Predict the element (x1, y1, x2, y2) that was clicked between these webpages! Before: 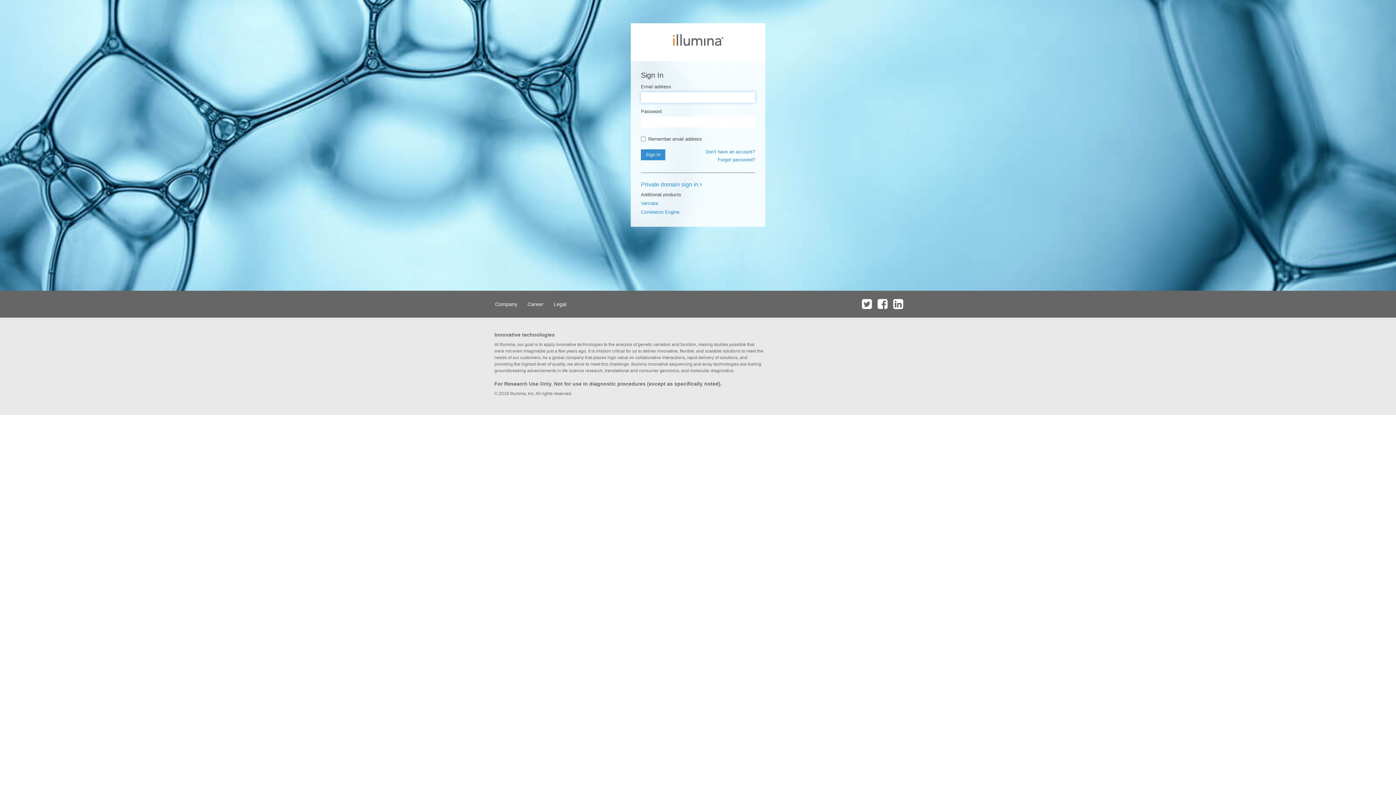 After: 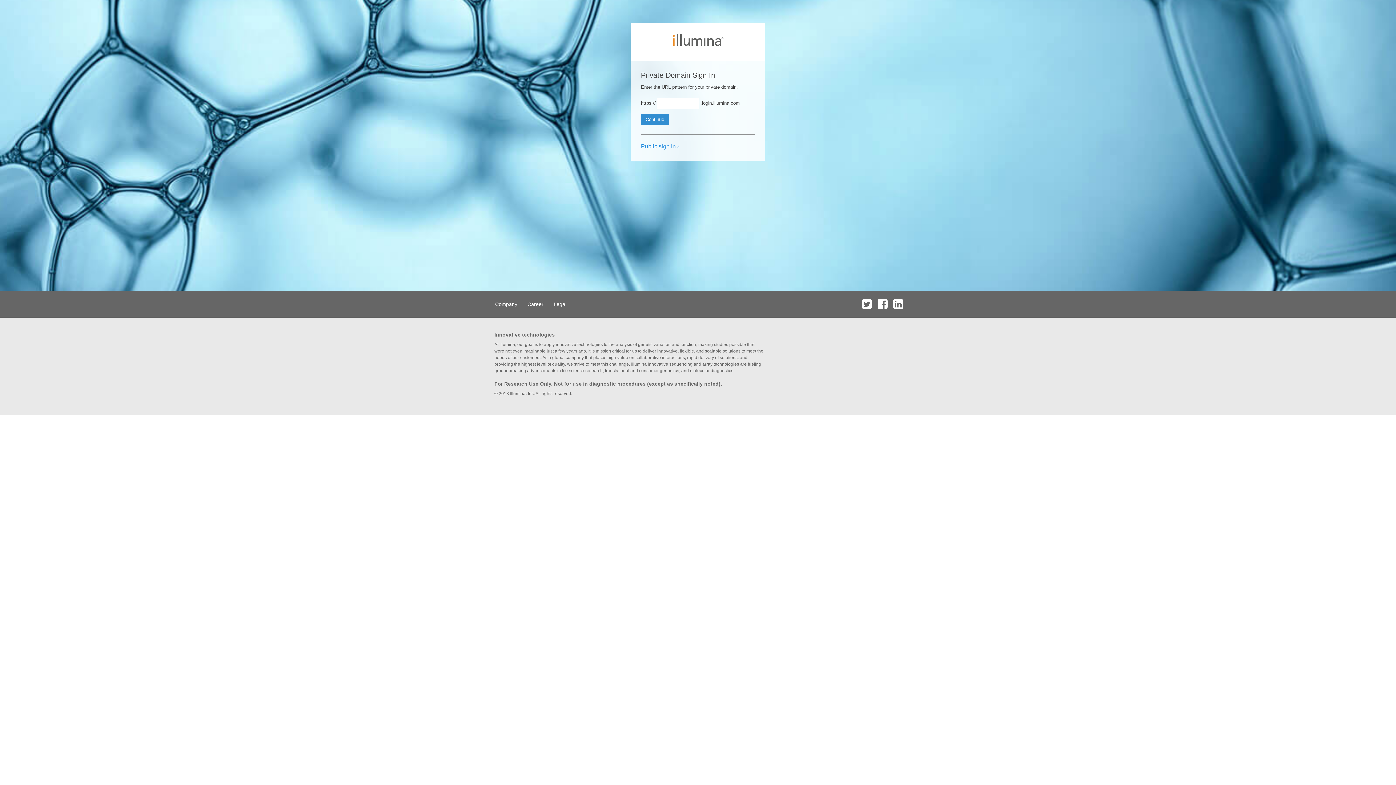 Action: label: Private domain sign in  bbox: (641, 181, 702, 187)